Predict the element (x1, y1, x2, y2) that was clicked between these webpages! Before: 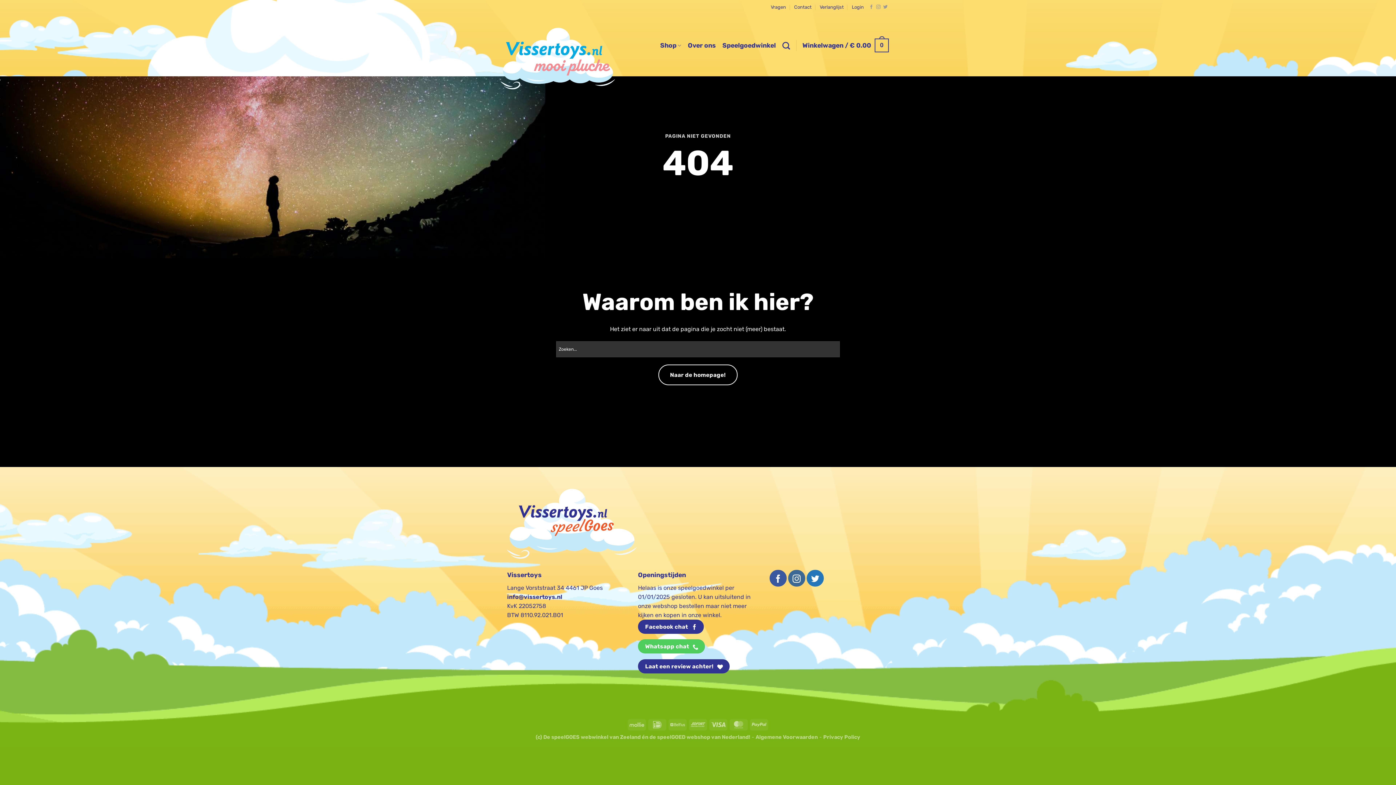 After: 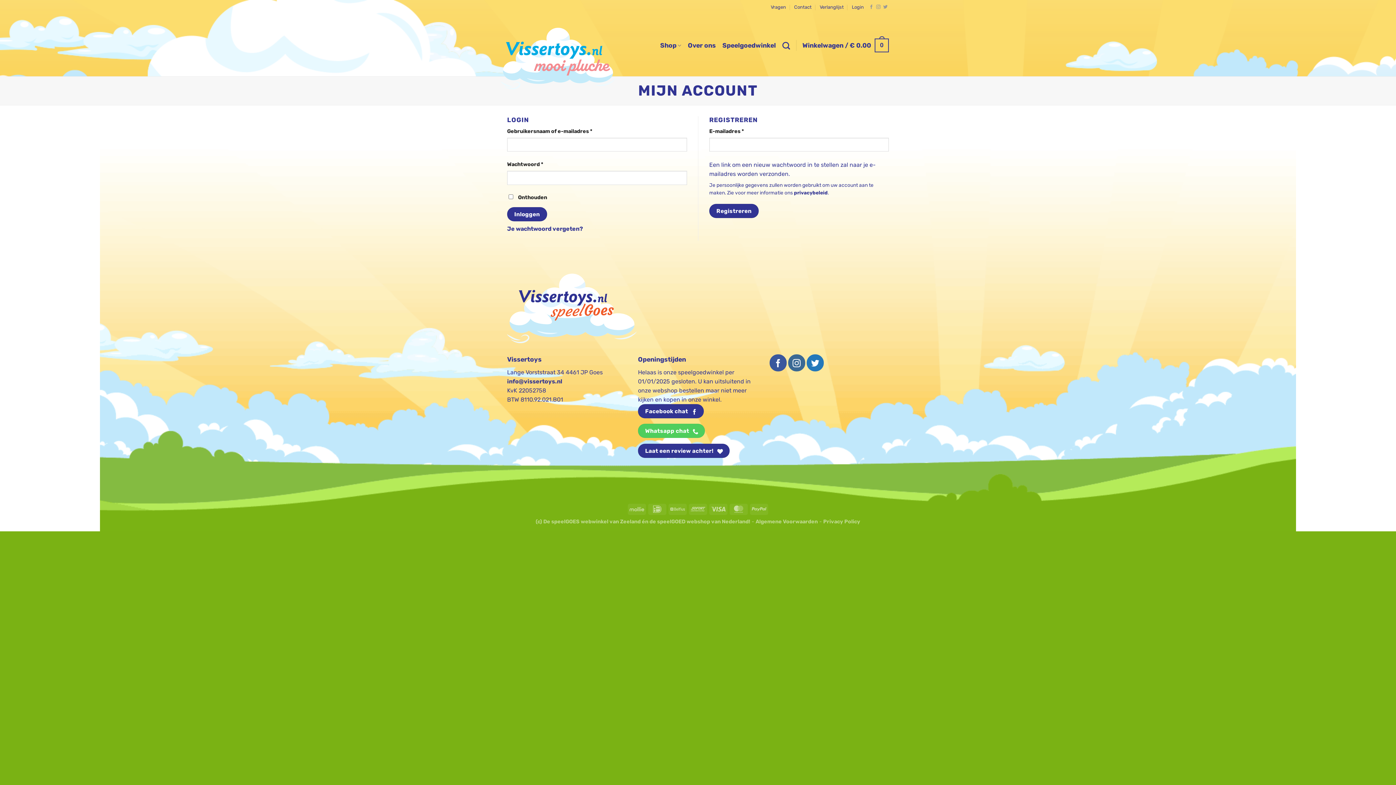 Action: bbox: (852, 0, 864, 14) label: Login